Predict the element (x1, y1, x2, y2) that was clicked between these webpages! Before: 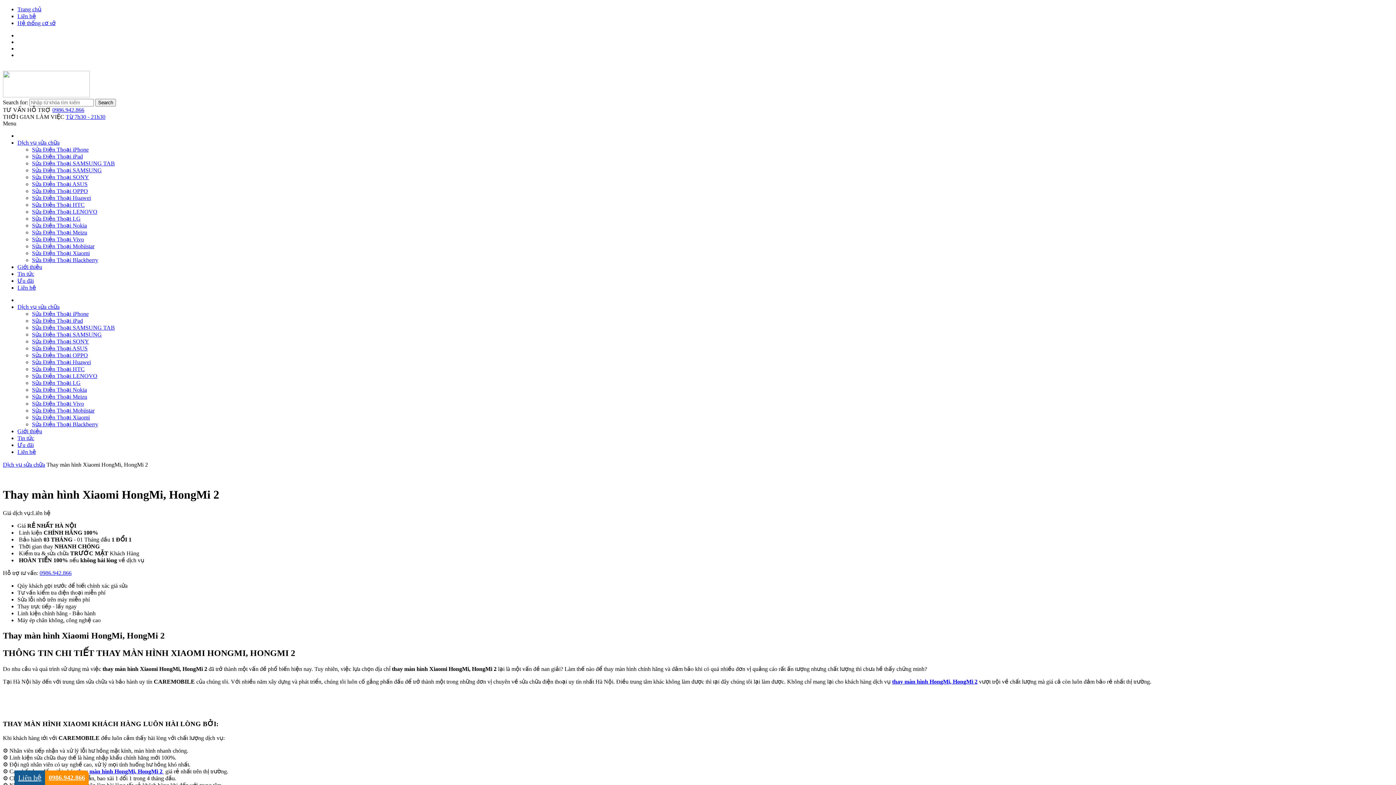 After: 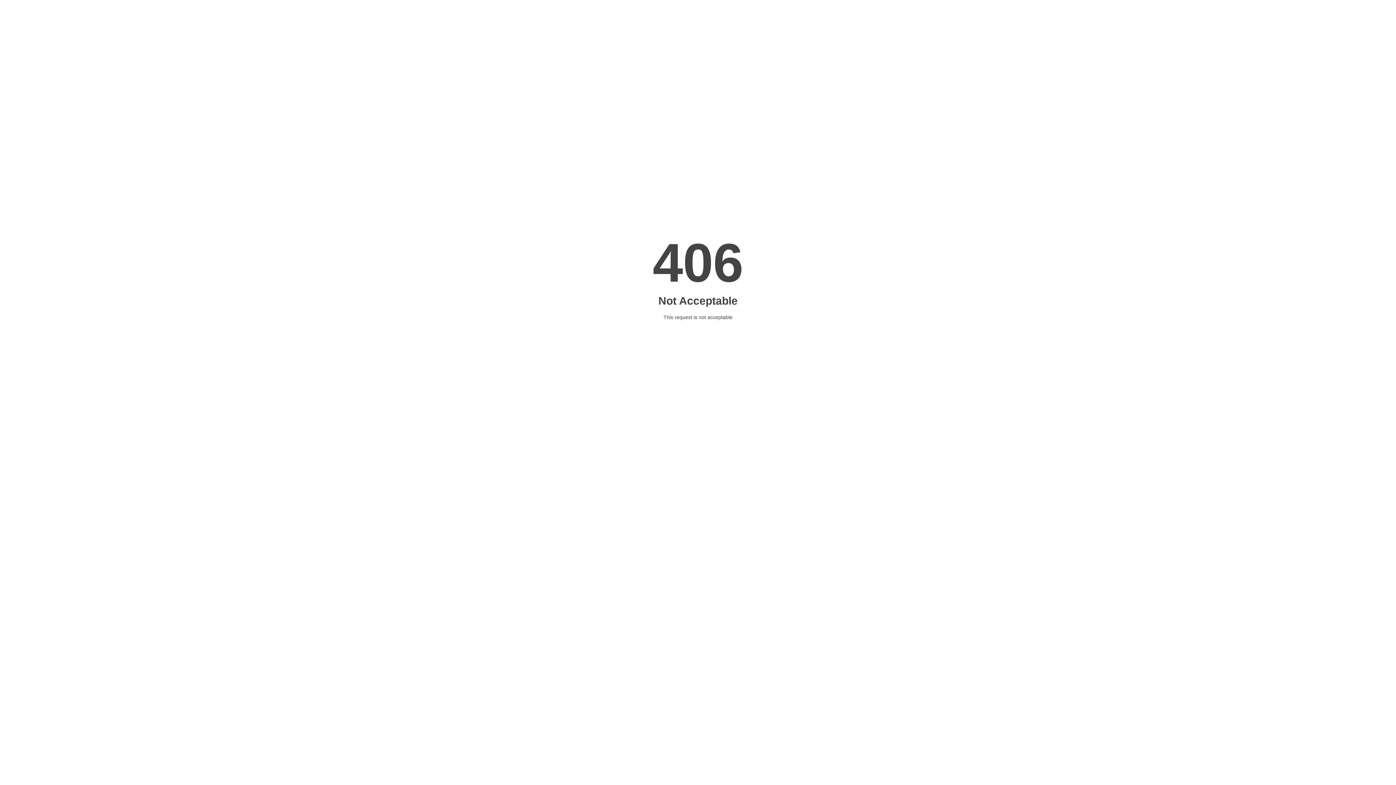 Action: label: Ưu đãi bbox: (17, 442, 33, 448)